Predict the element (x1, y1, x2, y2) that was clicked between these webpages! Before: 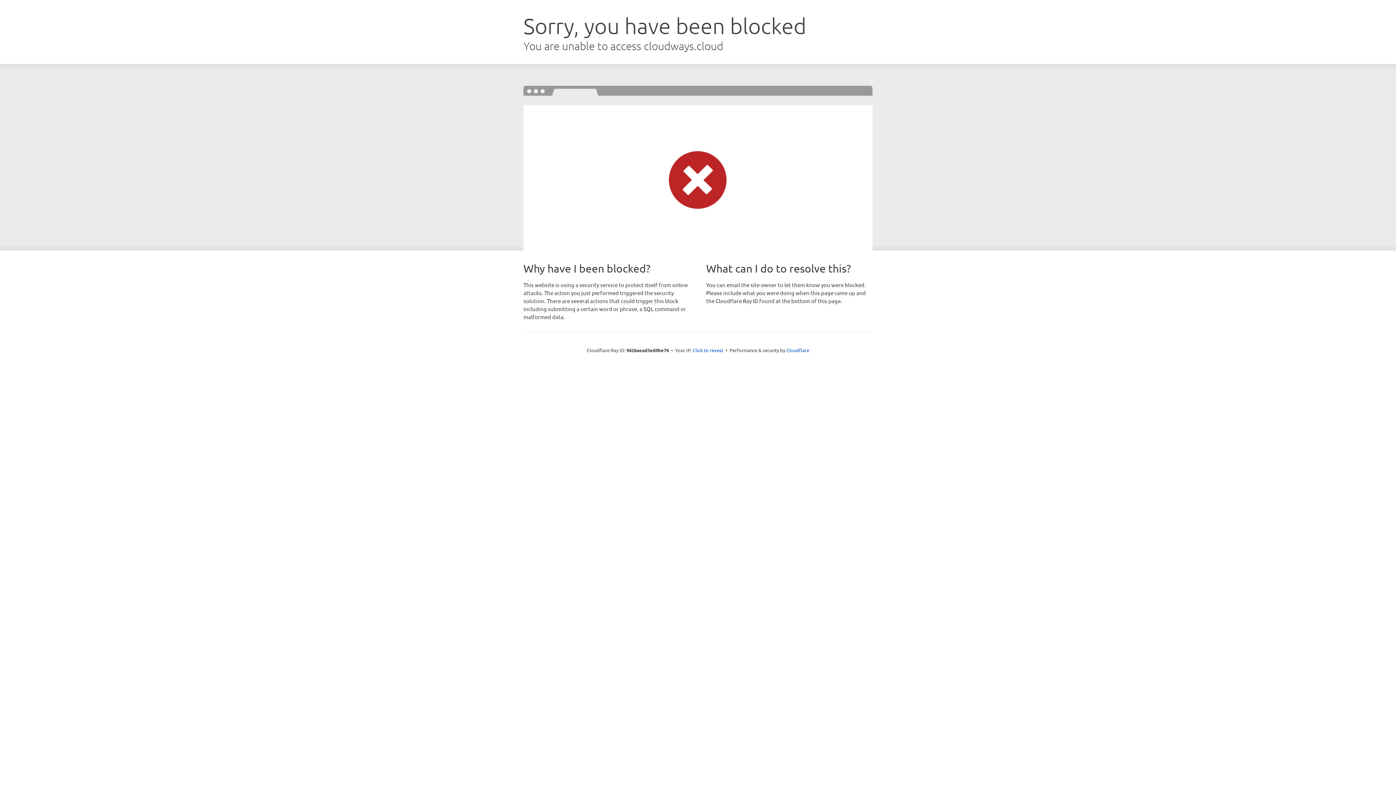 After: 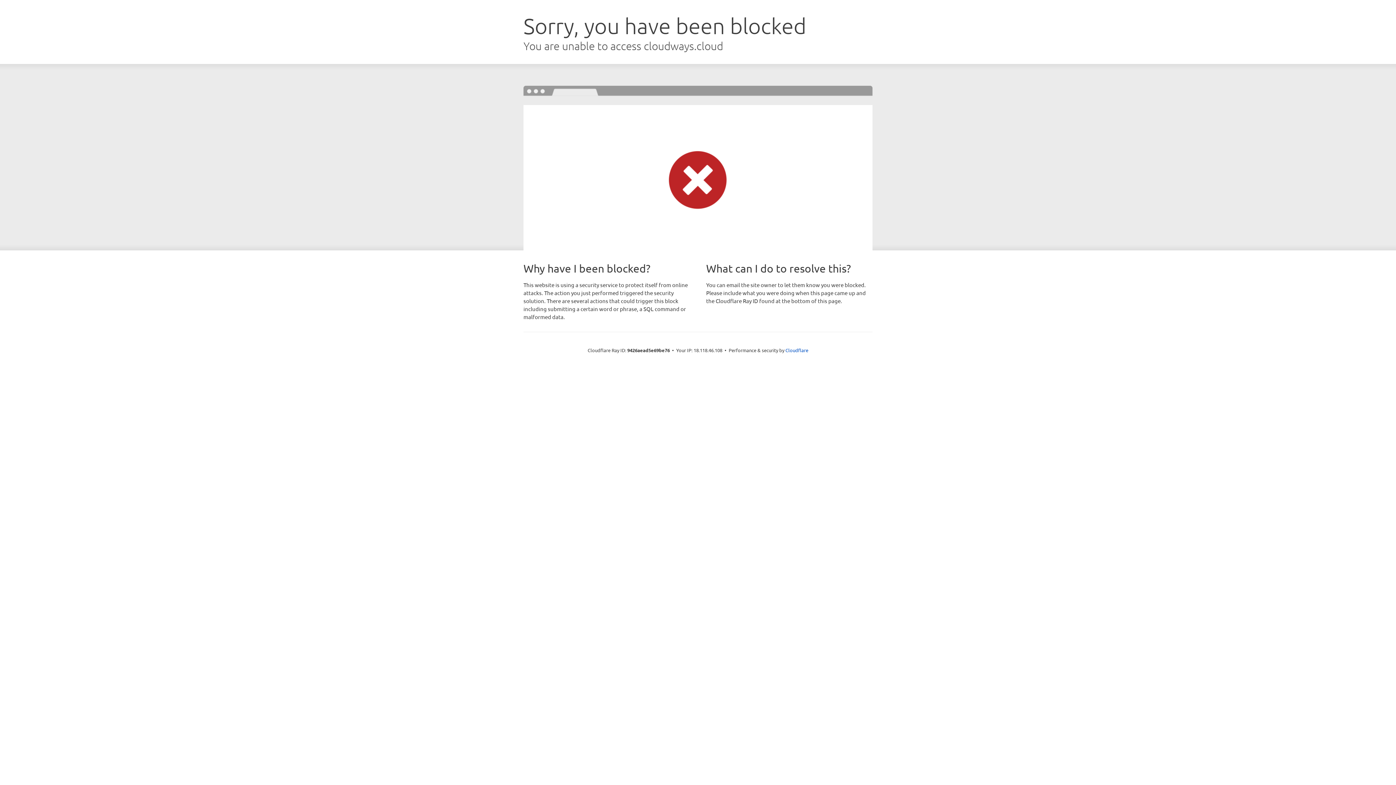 Action: bbox: (692, 346, 723, 353) label: Click to reveal